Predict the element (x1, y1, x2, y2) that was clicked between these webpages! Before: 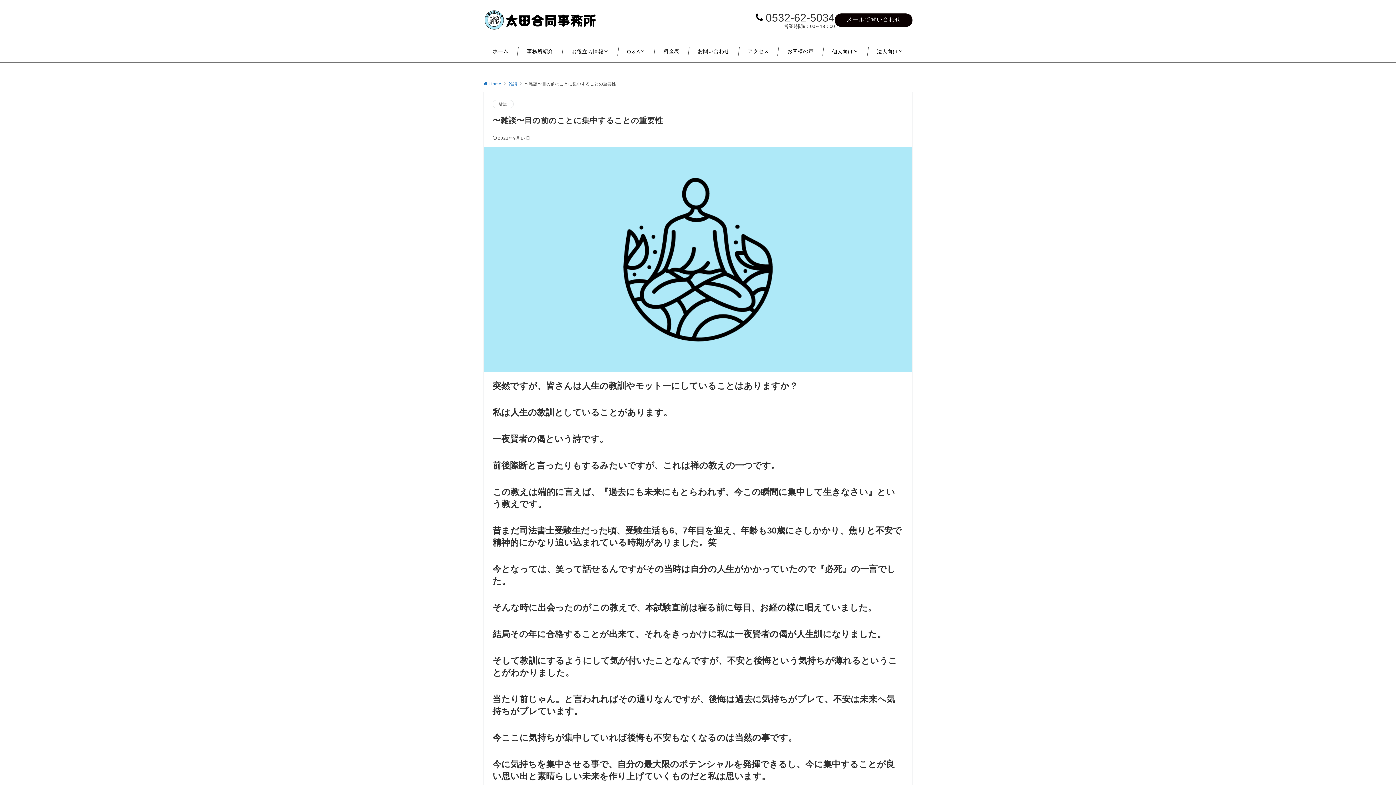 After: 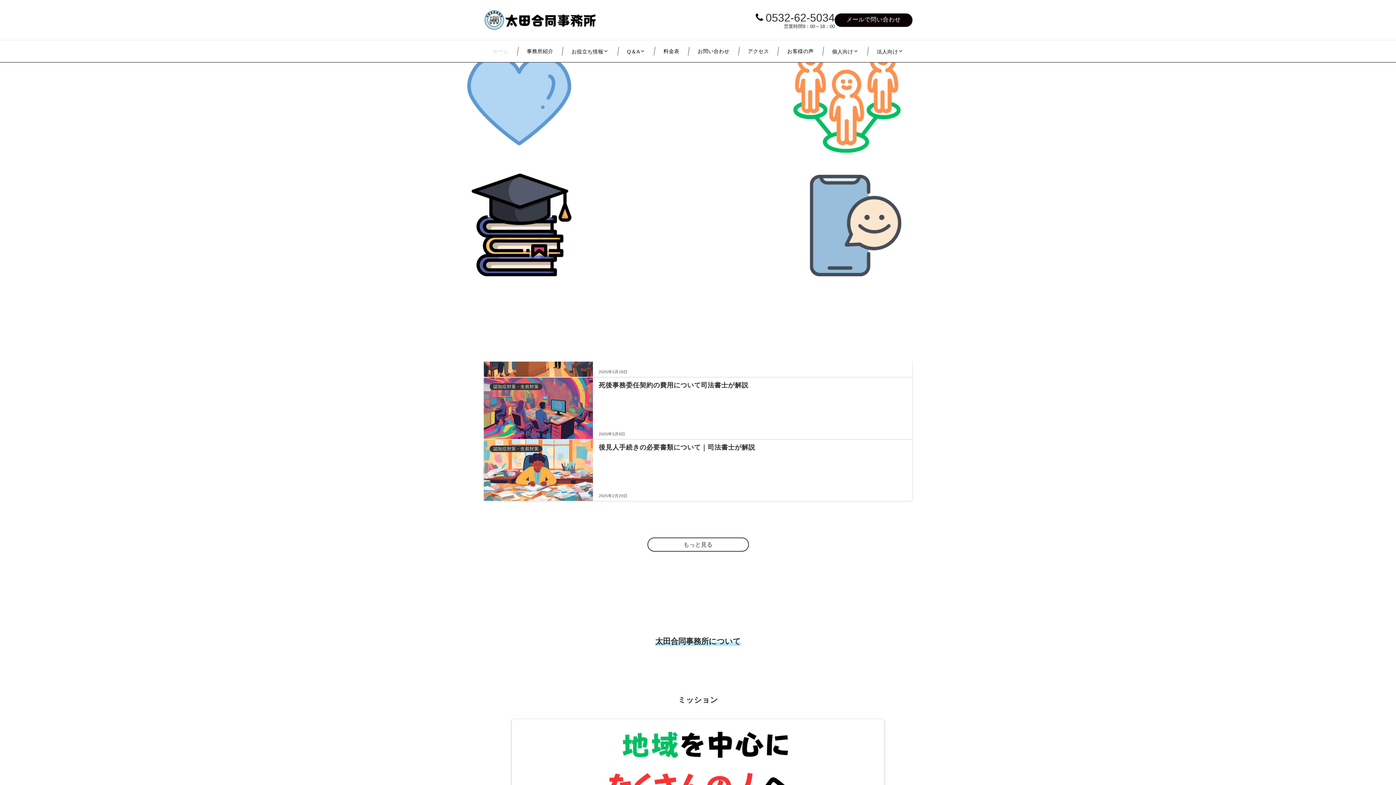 Action: bbox: (483, 40, 517, 62) label: ホーム